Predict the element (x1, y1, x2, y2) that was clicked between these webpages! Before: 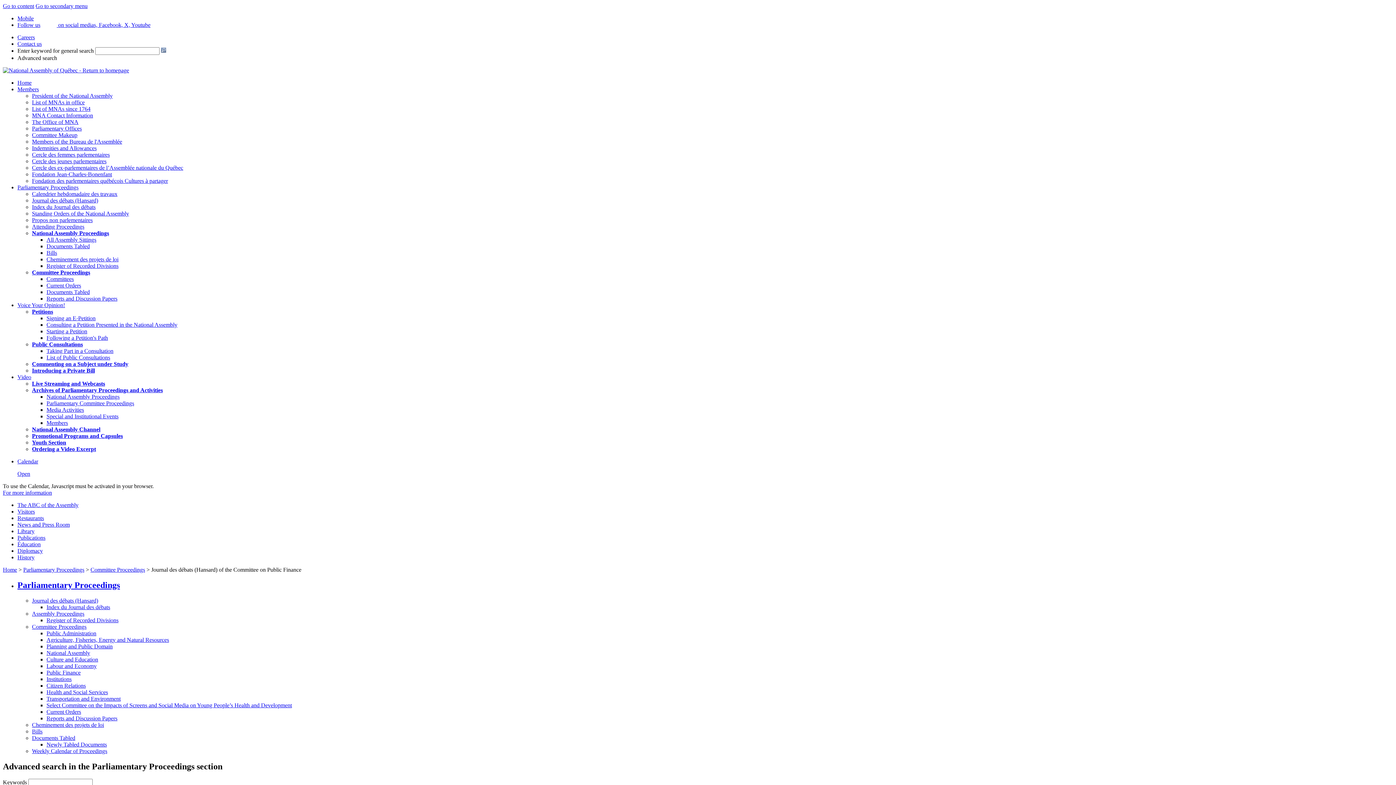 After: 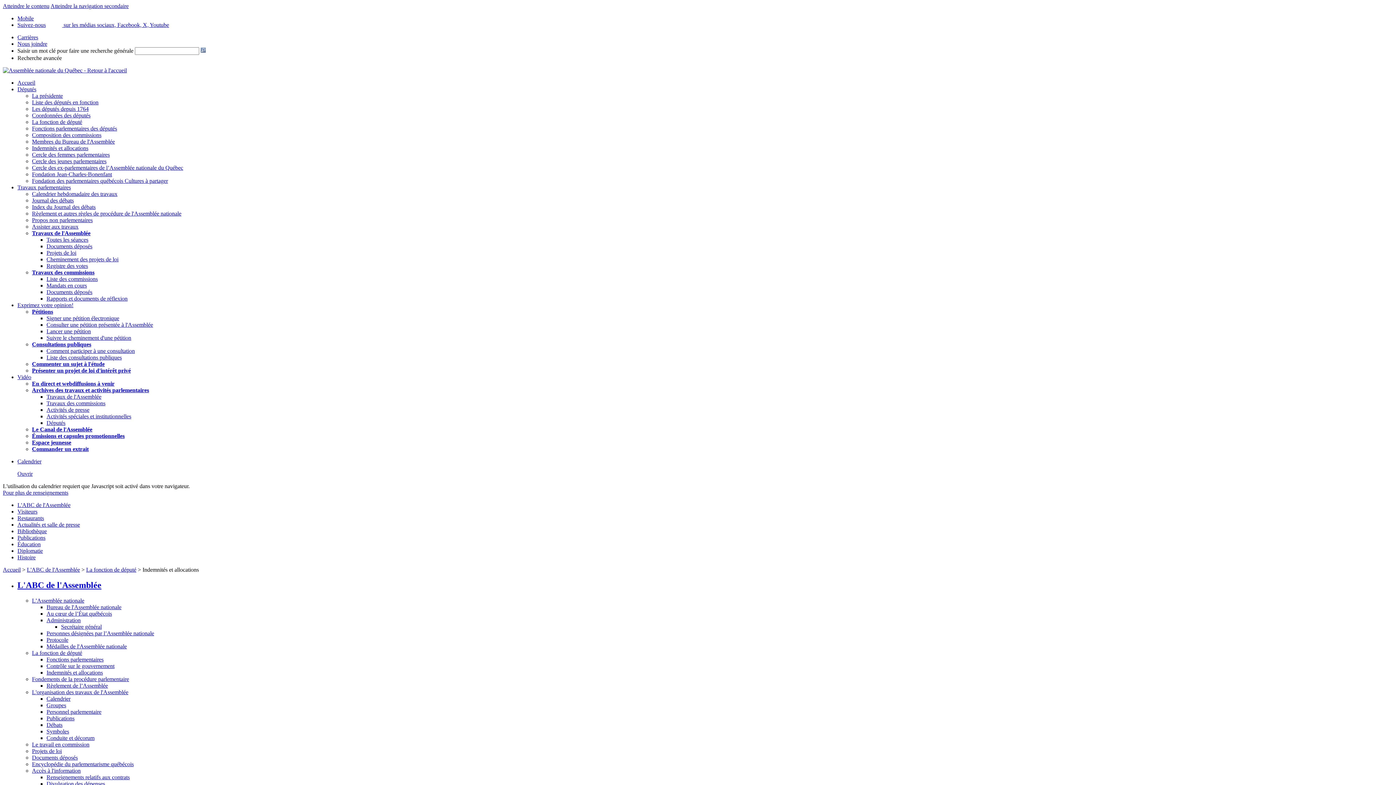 Action: bbox: (32, 145, 96, 151) label: Indemnities and Allowances